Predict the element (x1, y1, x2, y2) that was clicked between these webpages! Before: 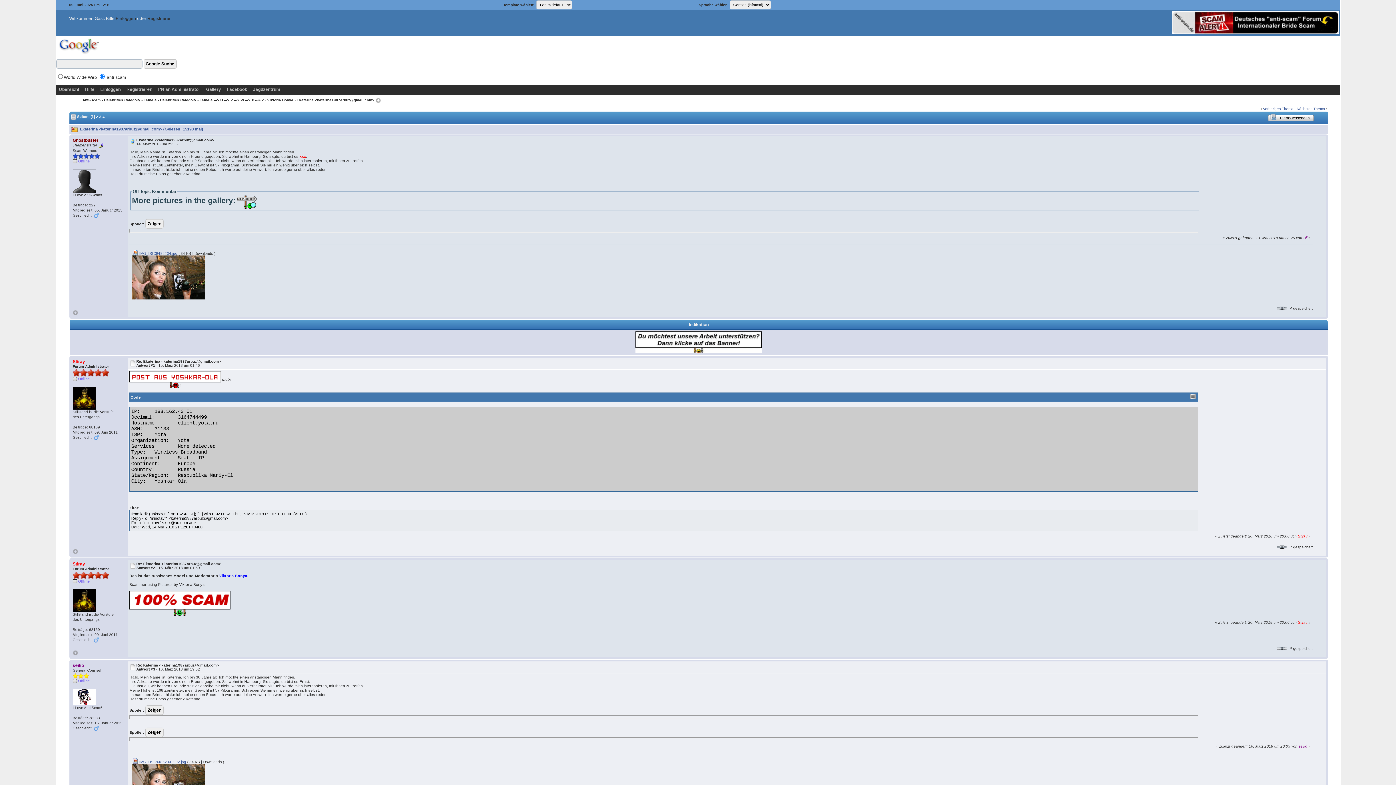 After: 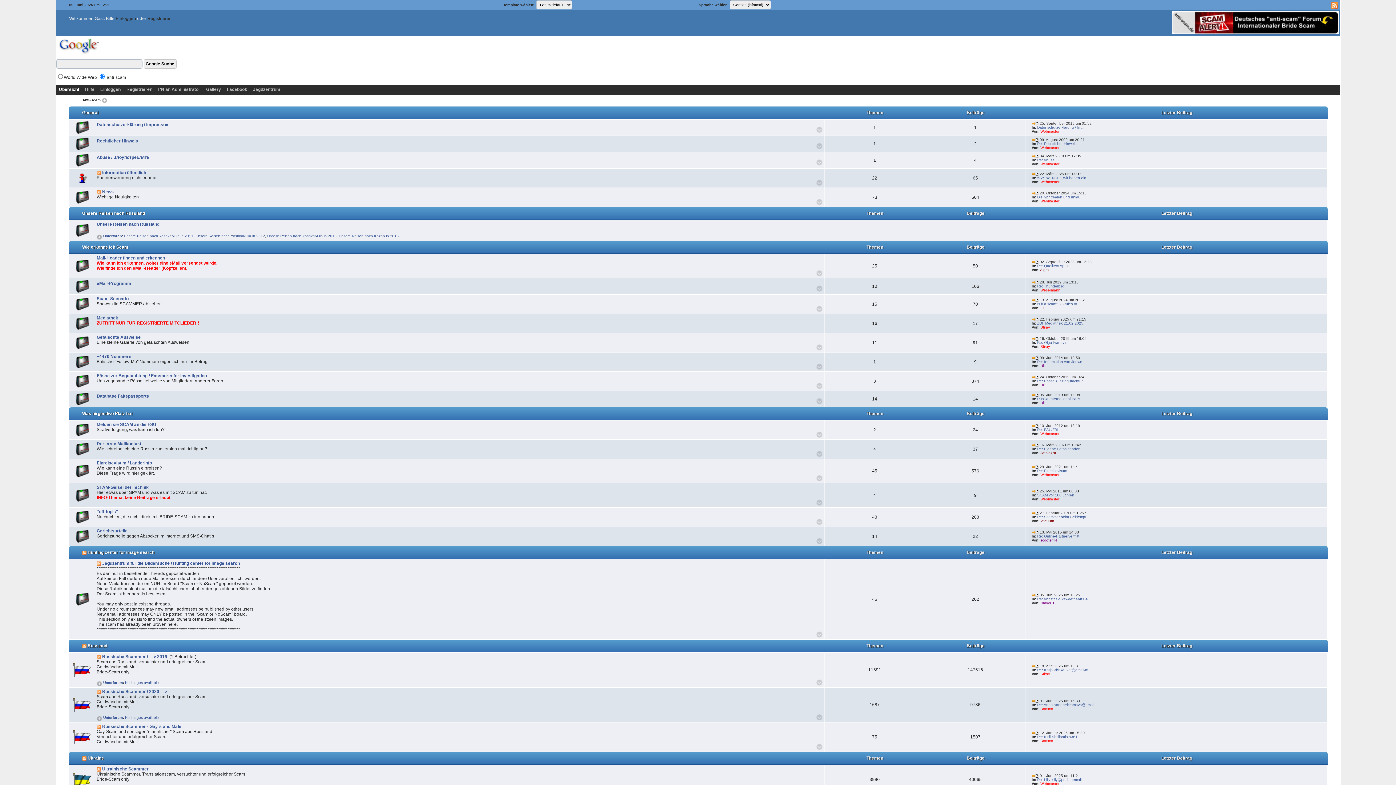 Action: label: Anti-Scam bbox: (82, 98, 100, 102)